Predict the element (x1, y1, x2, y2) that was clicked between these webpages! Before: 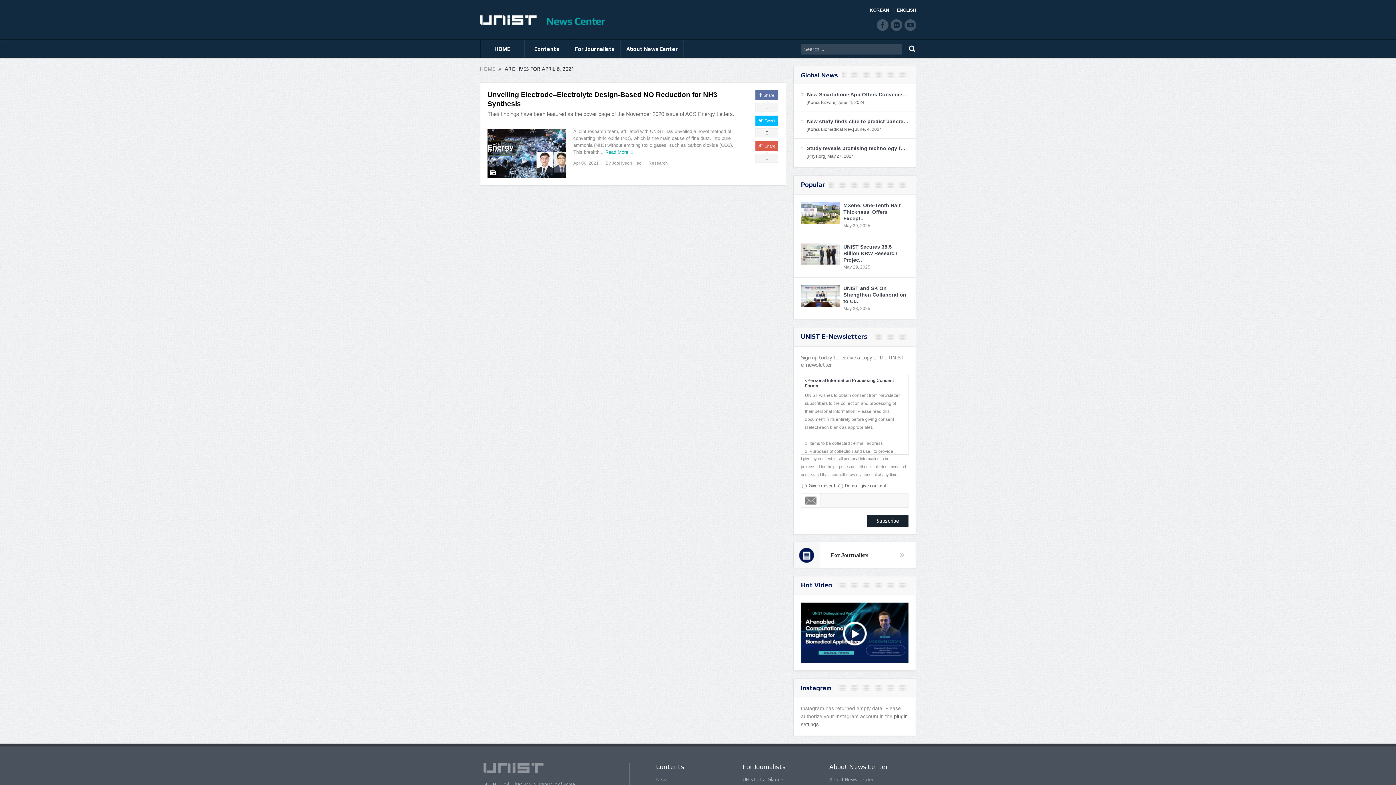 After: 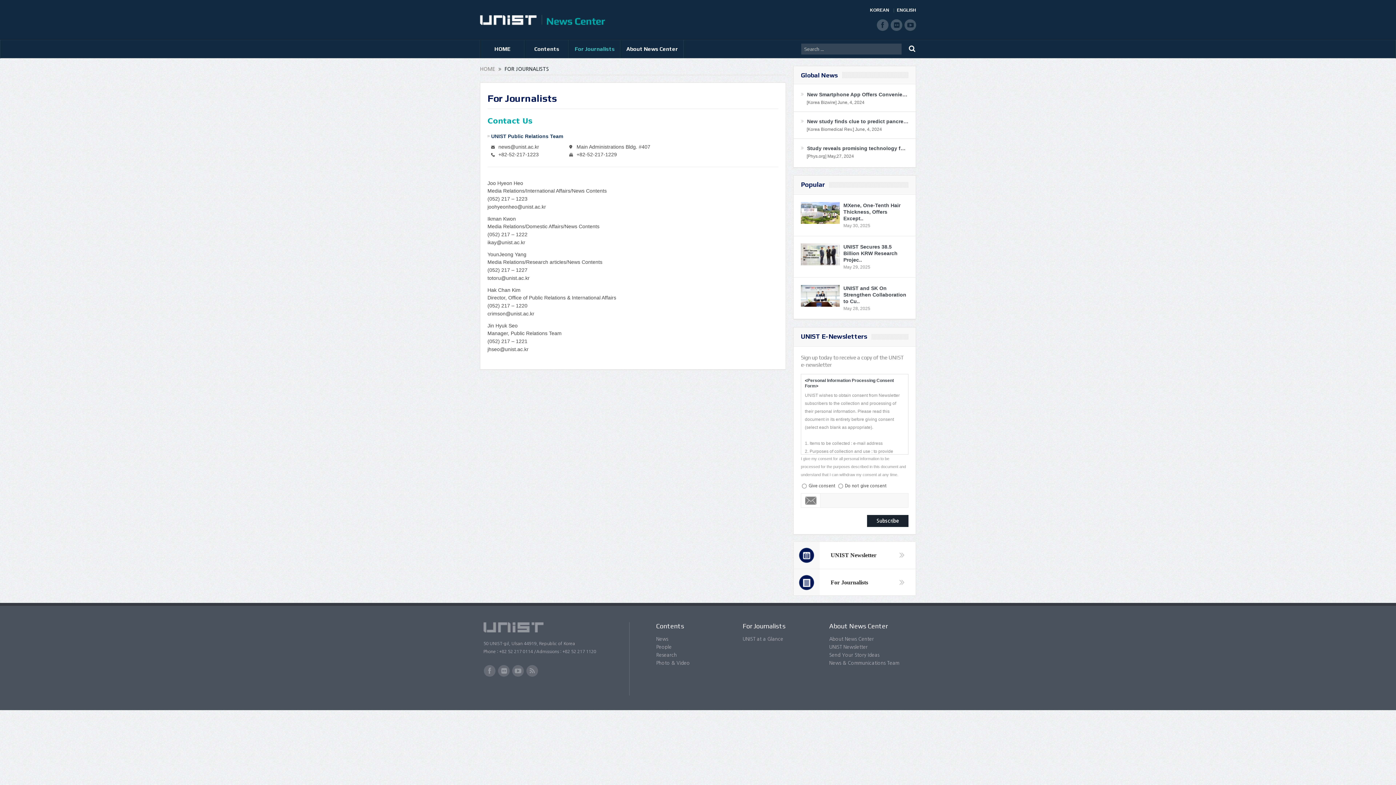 Action: bbox: (742, 763, 785, 771) label: For Journalists